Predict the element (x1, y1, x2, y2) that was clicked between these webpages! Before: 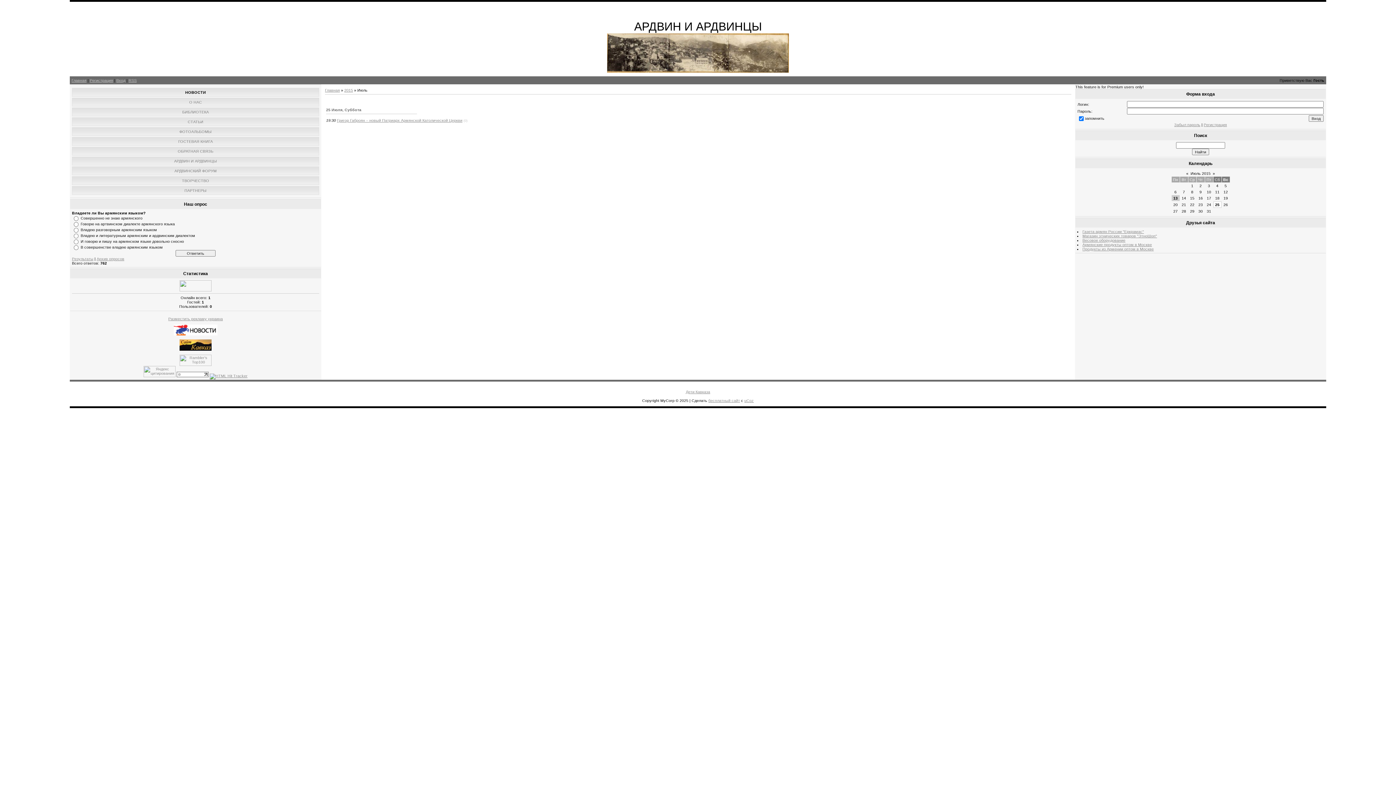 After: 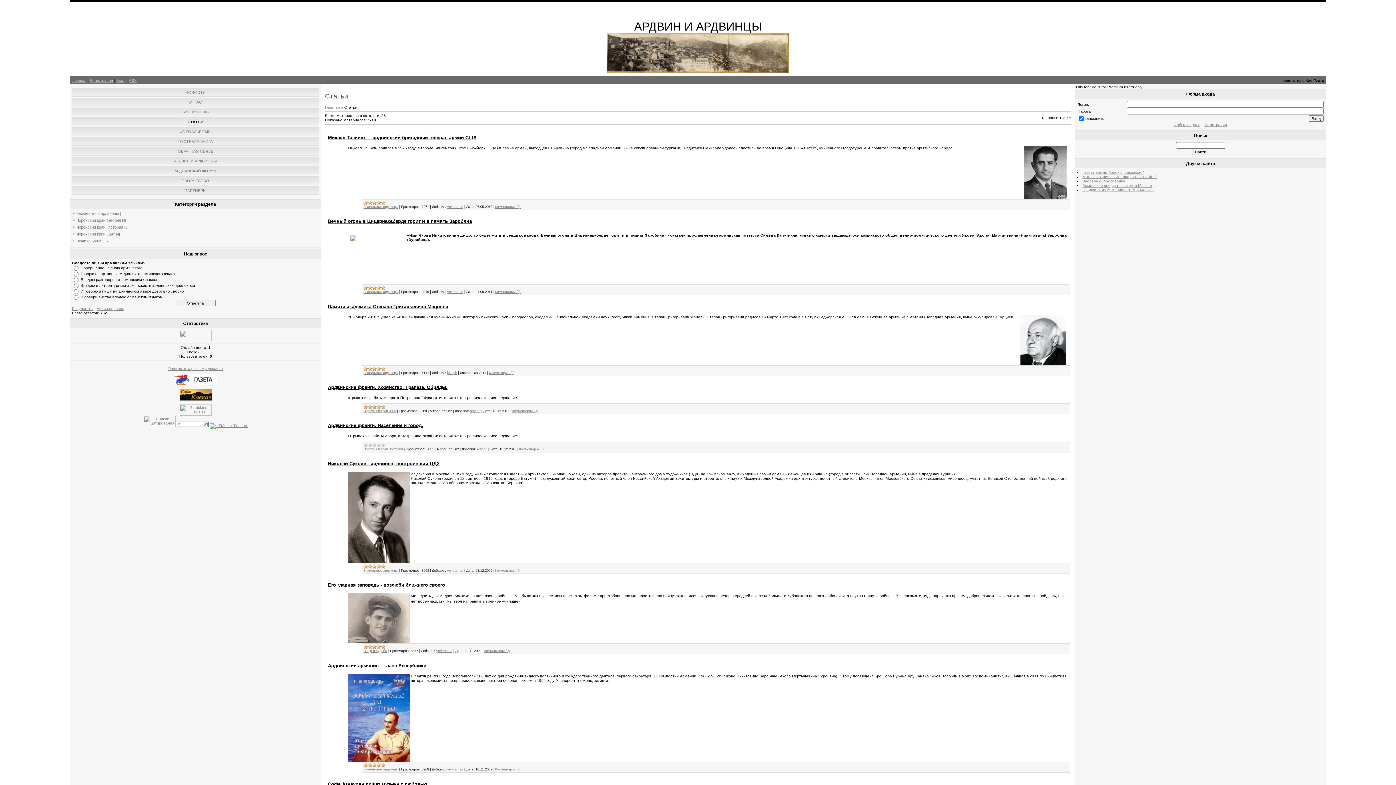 Action: bbox: (187, 119, 203, 123) label: СТАТЬИ